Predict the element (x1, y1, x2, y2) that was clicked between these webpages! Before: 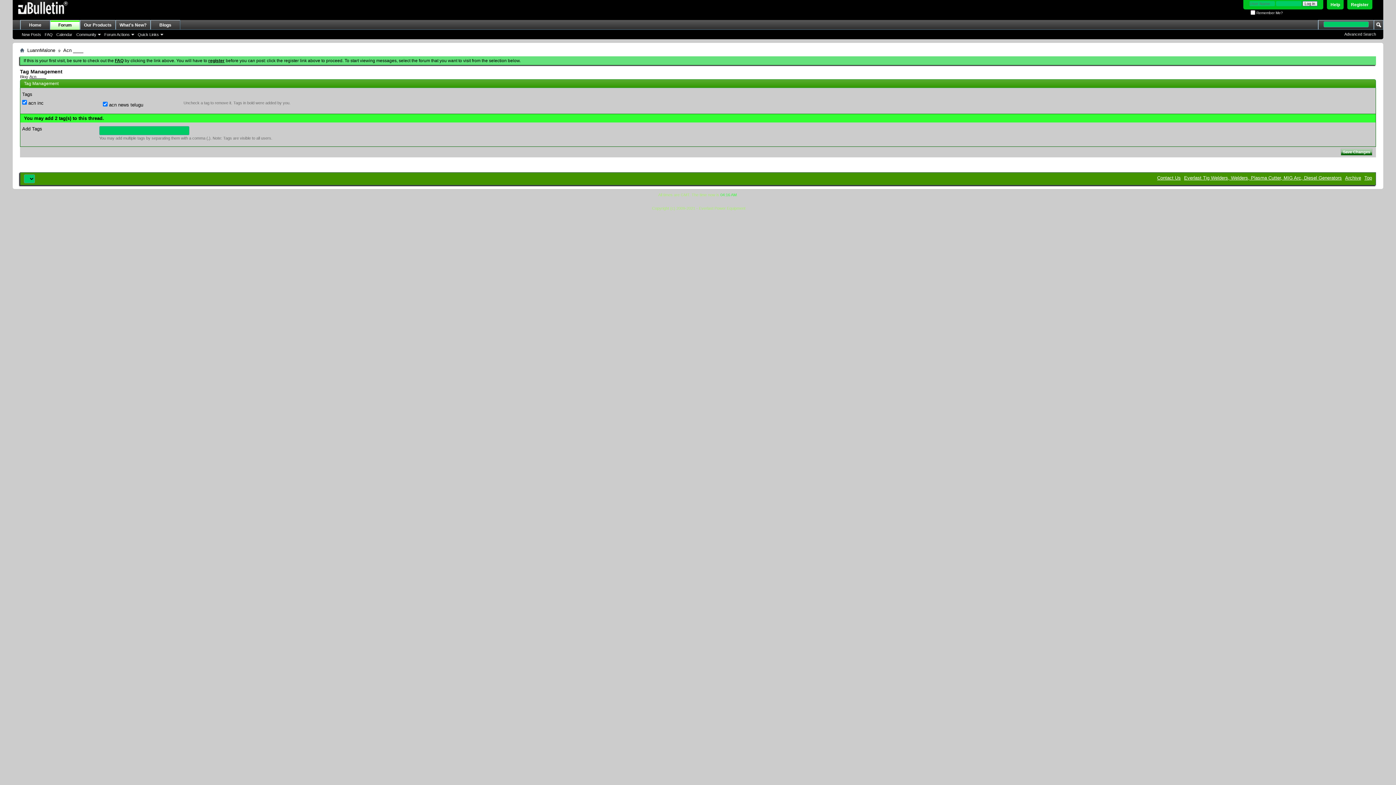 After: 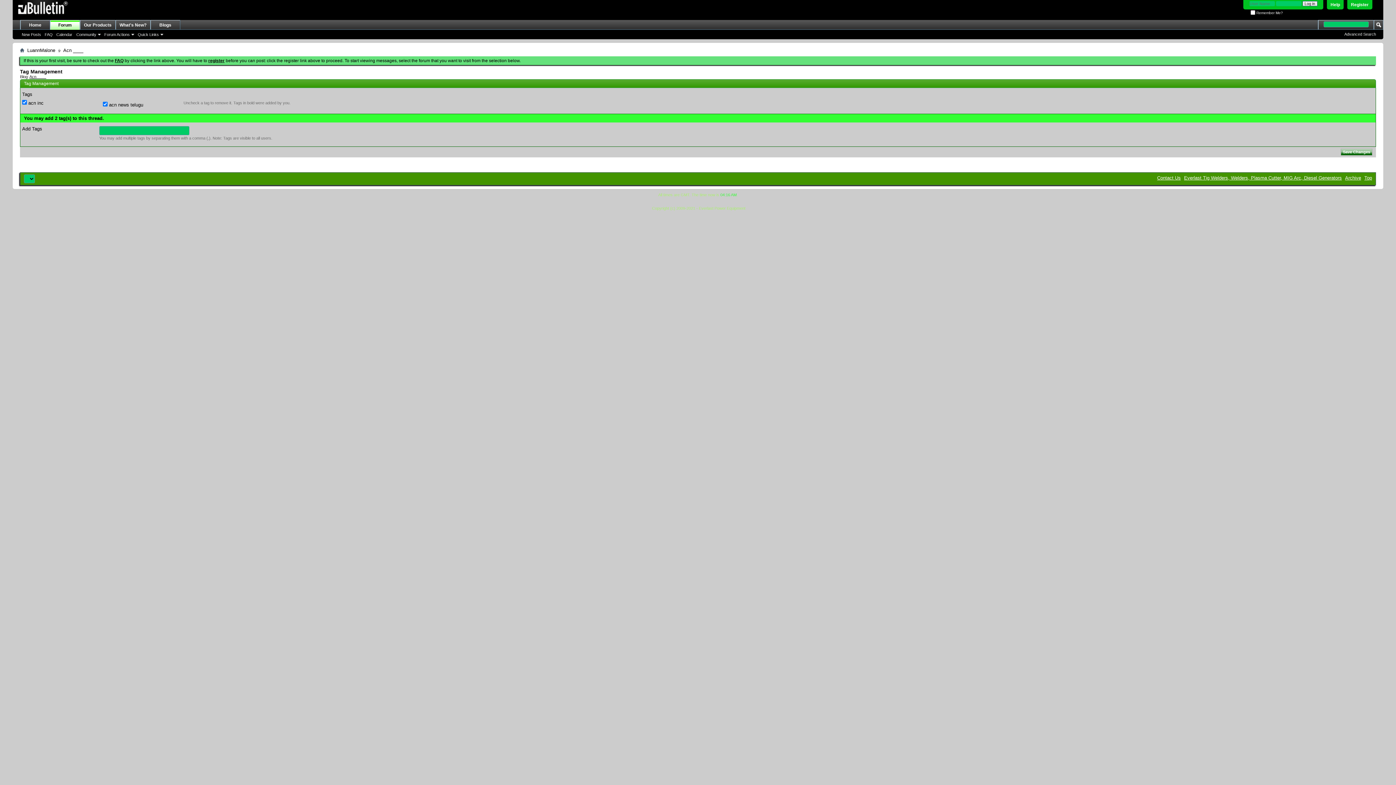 Action: bbox: (1364, 175, 1372, 180) label: Top